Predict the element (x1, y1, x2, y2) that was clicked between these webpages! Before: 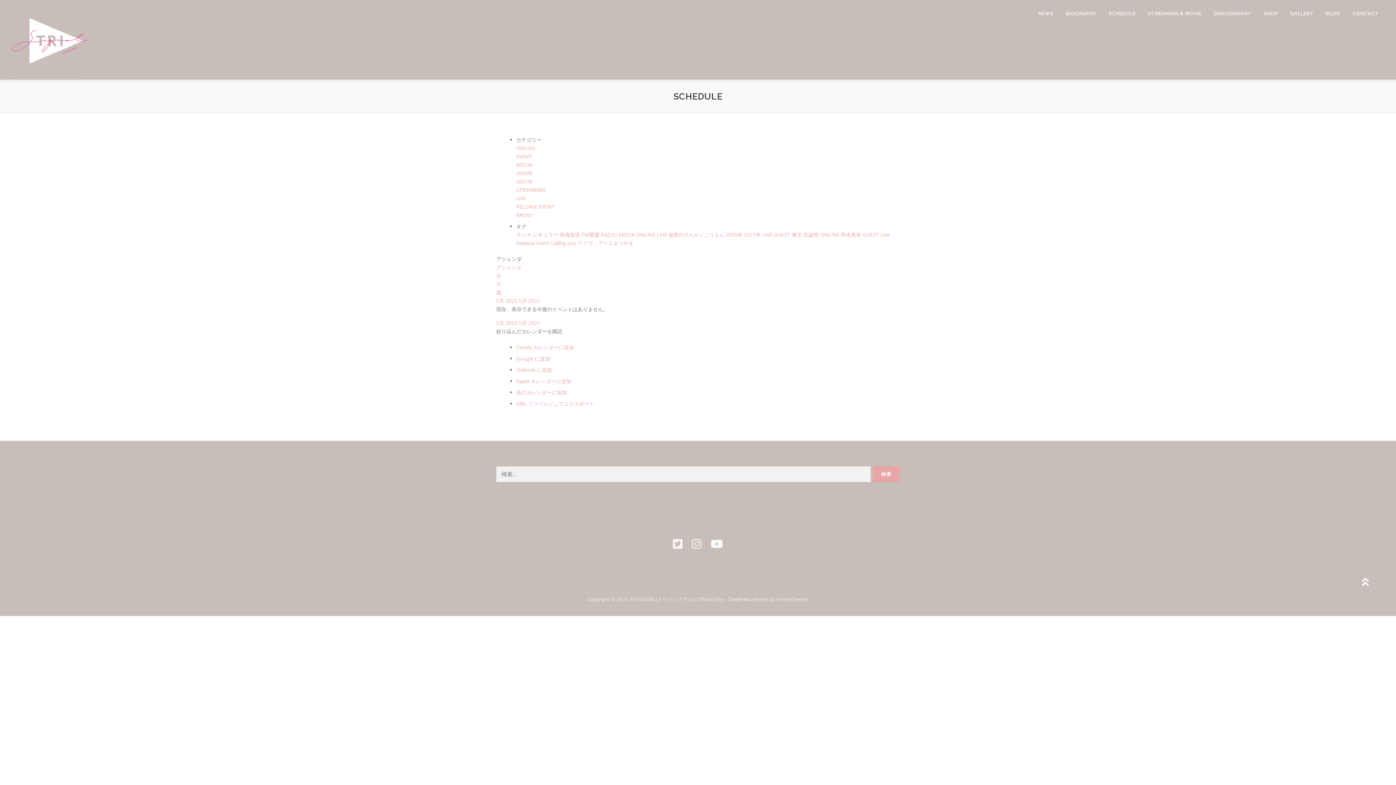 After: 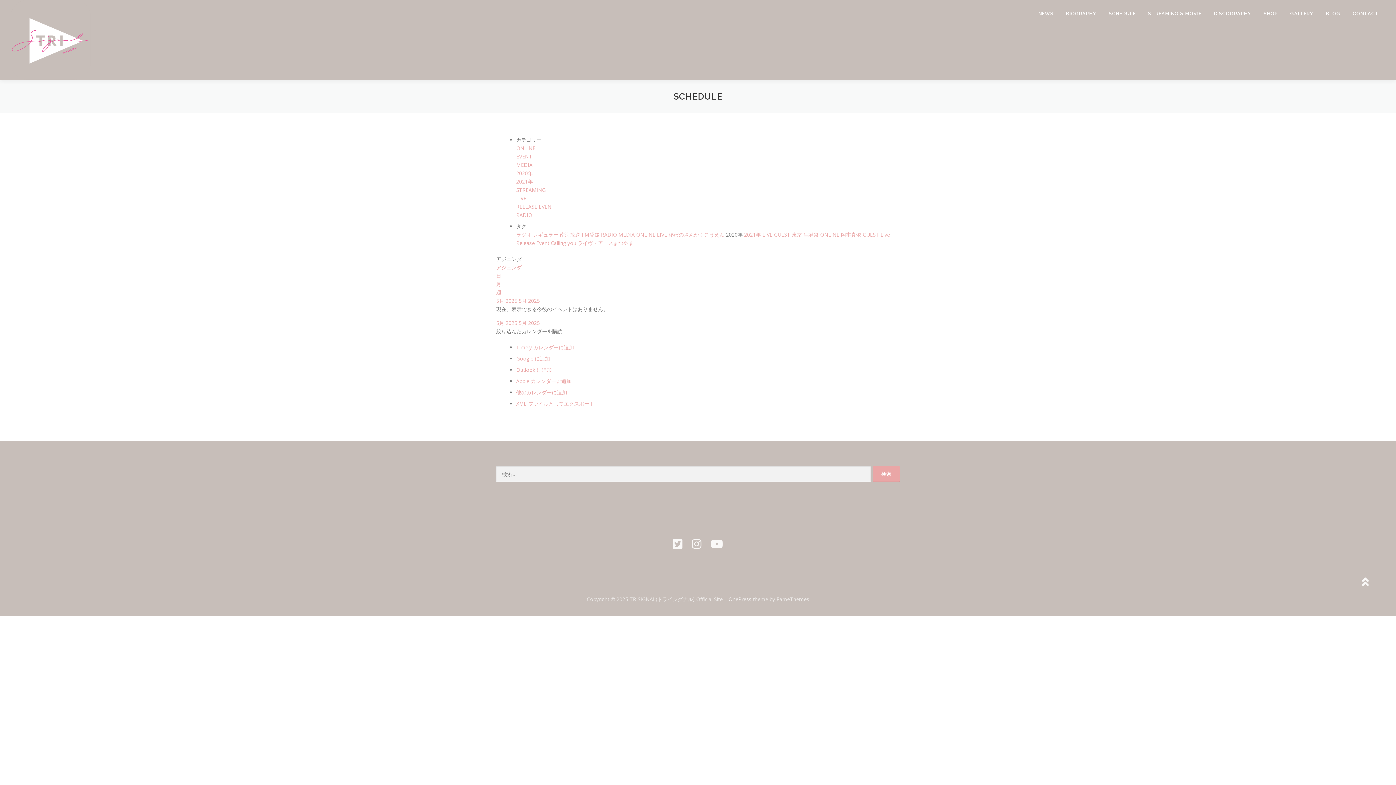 Action: bbox: (726, 231, 744, 238) label: 2020年 